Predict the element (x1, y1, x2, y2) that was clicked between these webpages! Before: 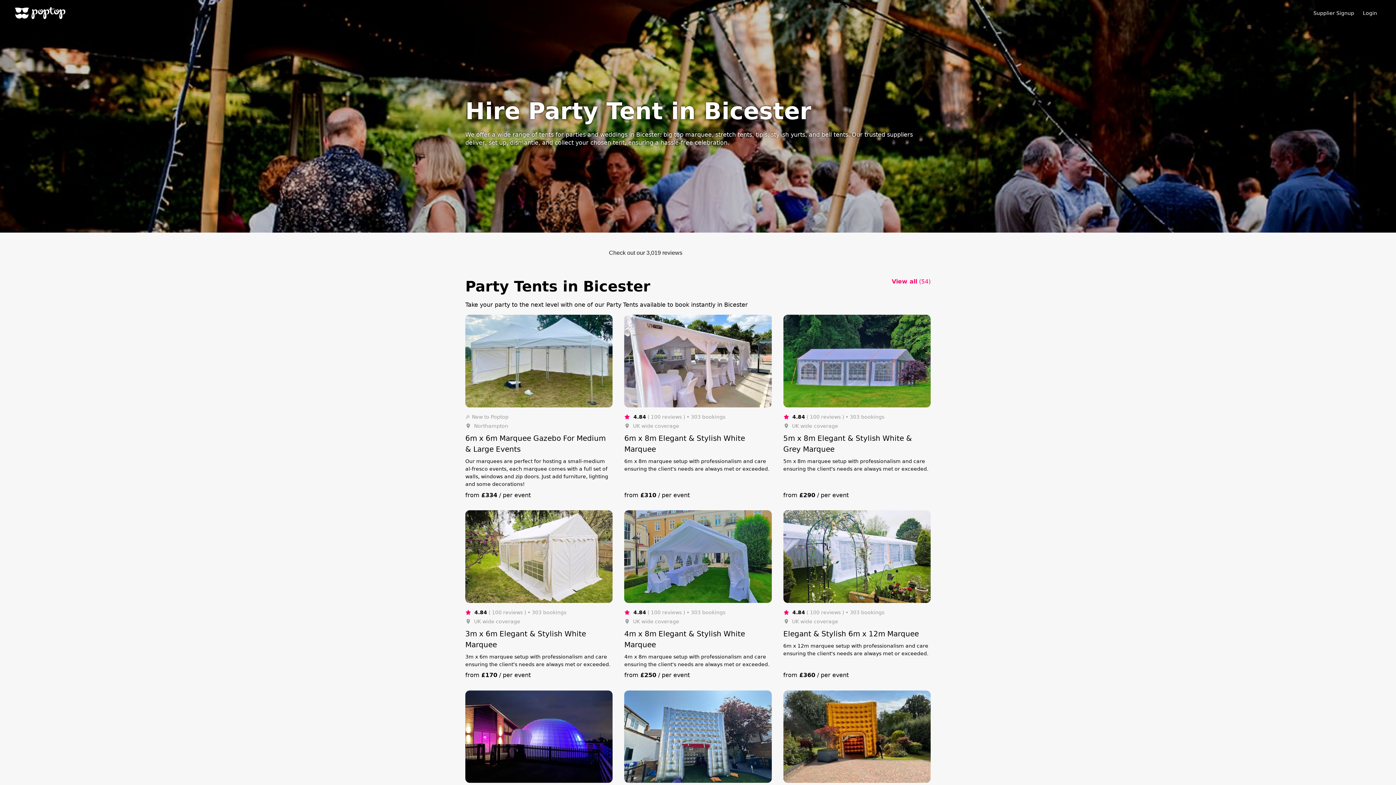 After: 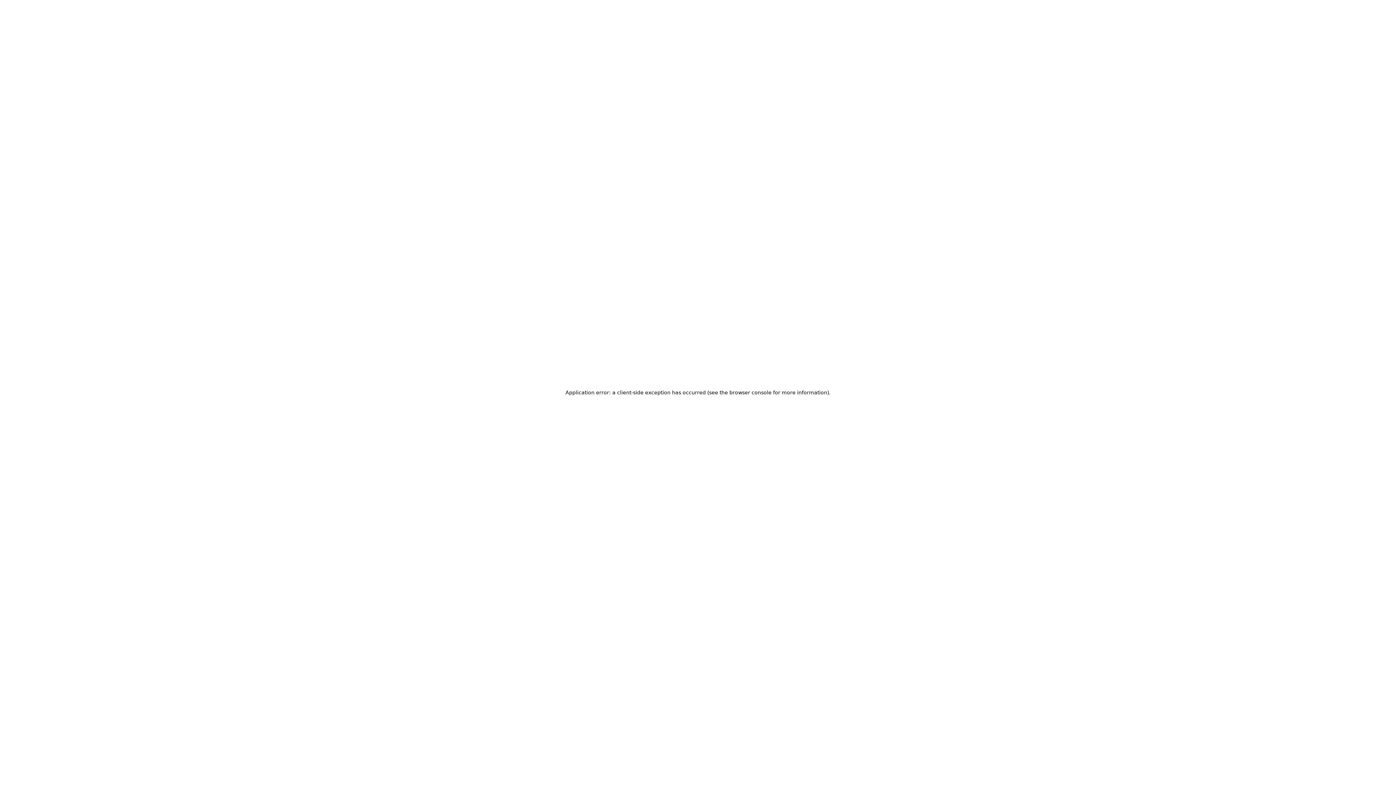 Action: bbox: (14, 5, 66, 20) label: Poptop